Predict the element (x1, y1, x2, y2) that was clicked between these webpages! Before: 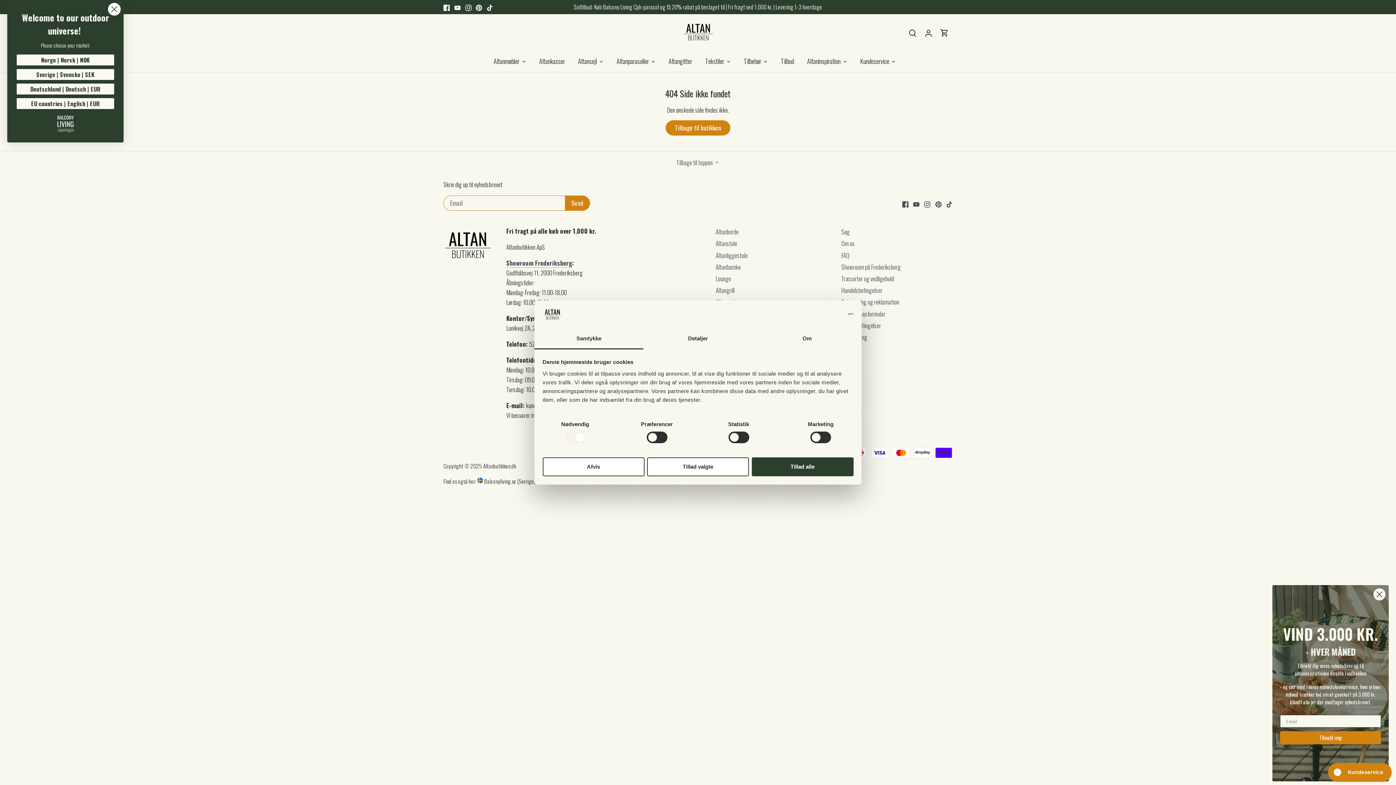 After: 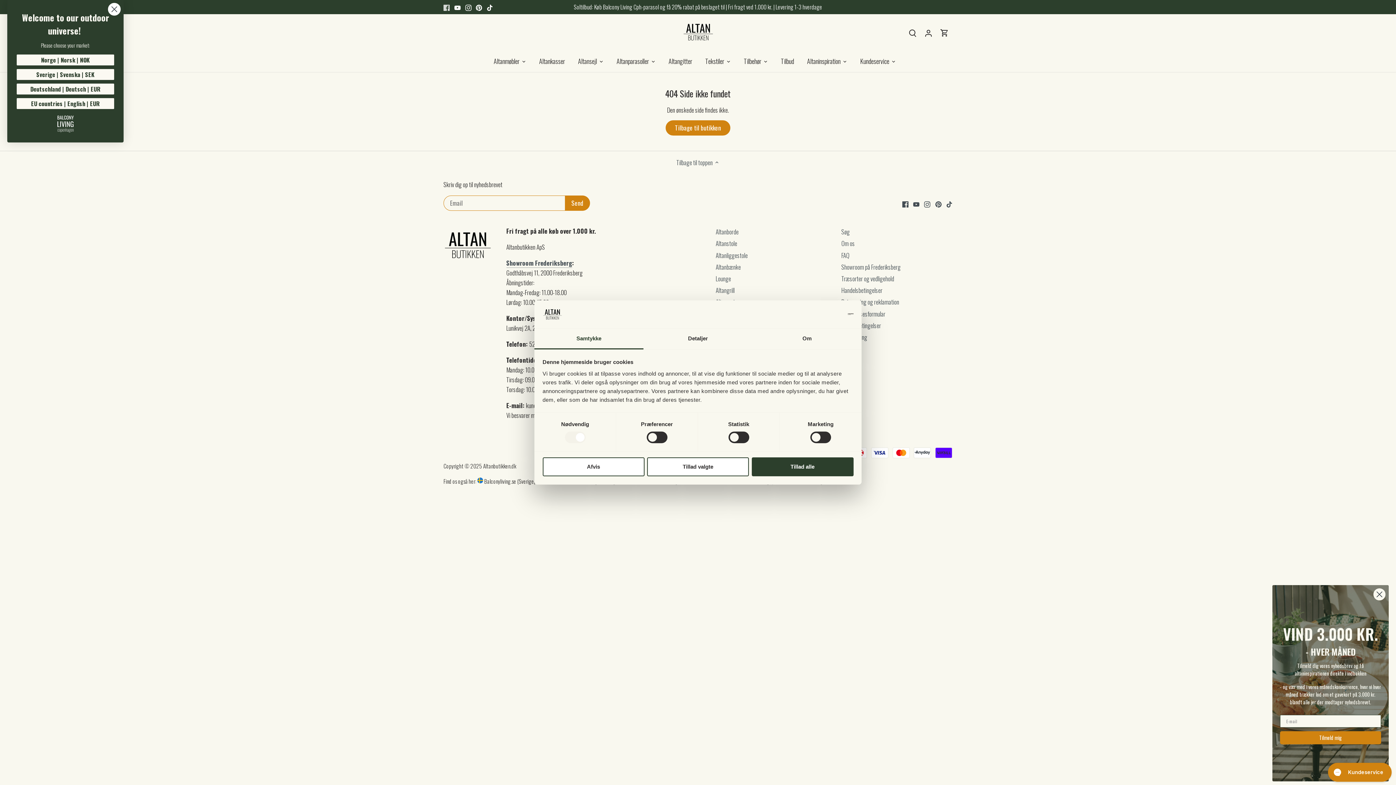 Action: bbox: (443, 2, 449, 11) label: Facebook